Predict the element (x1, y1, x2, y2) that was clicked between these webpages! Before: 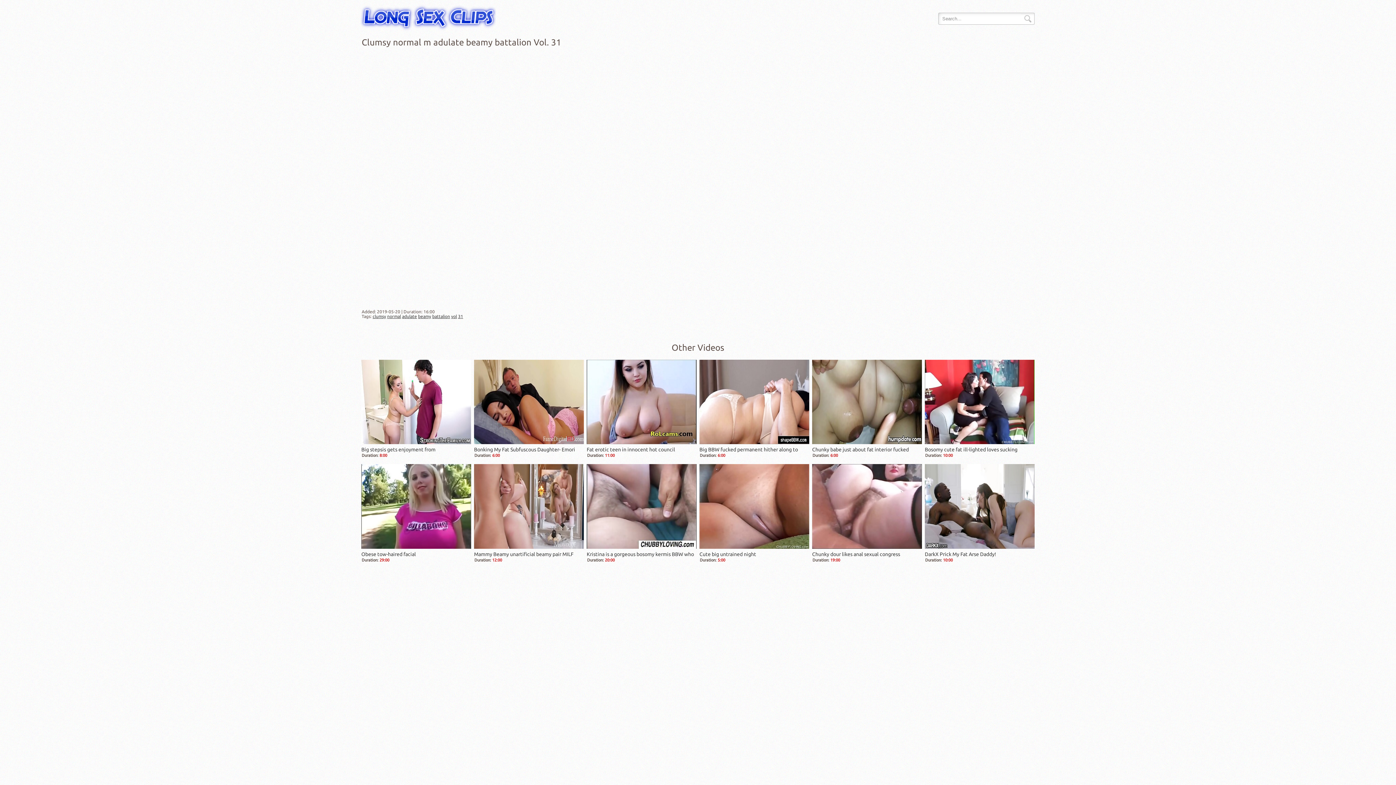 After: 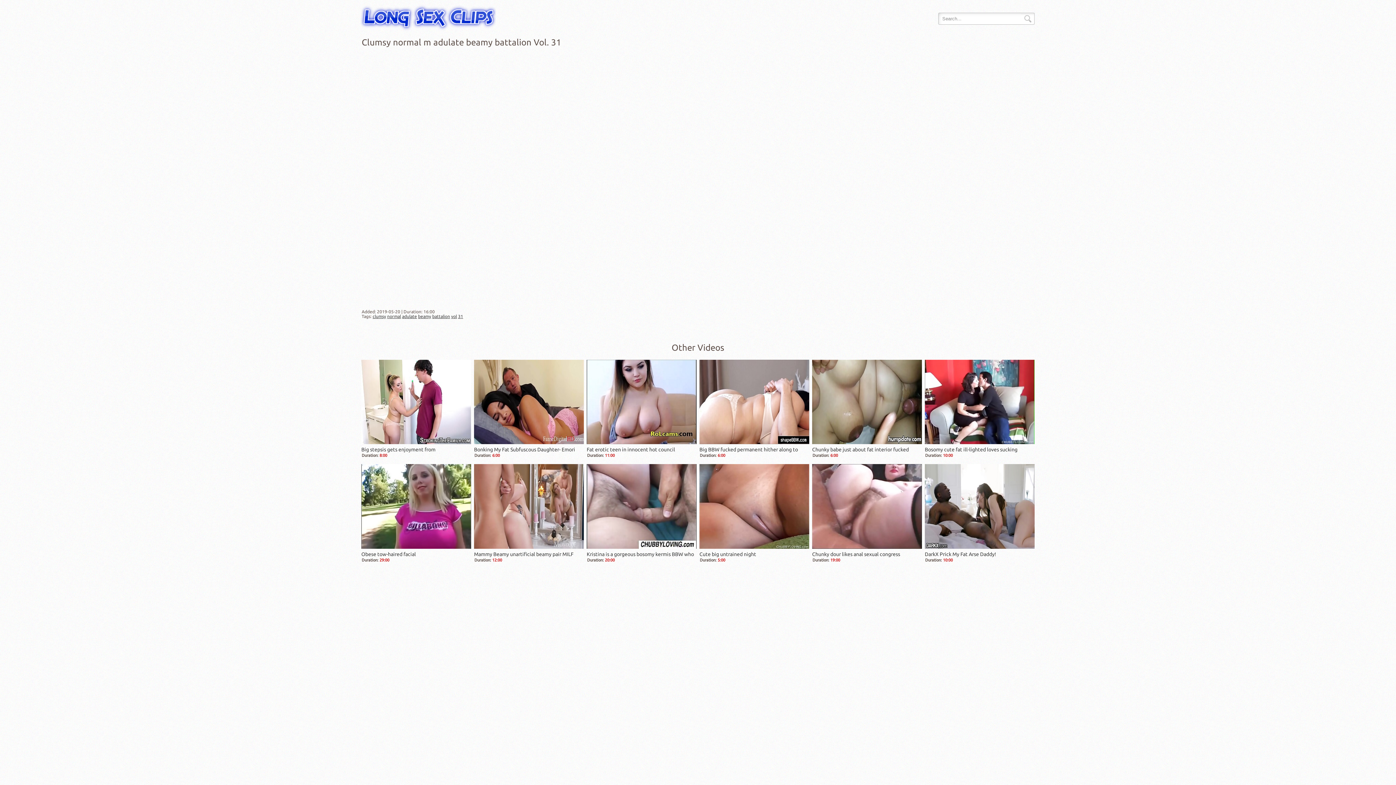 Action: bbox: (360, 1, 496, 33)